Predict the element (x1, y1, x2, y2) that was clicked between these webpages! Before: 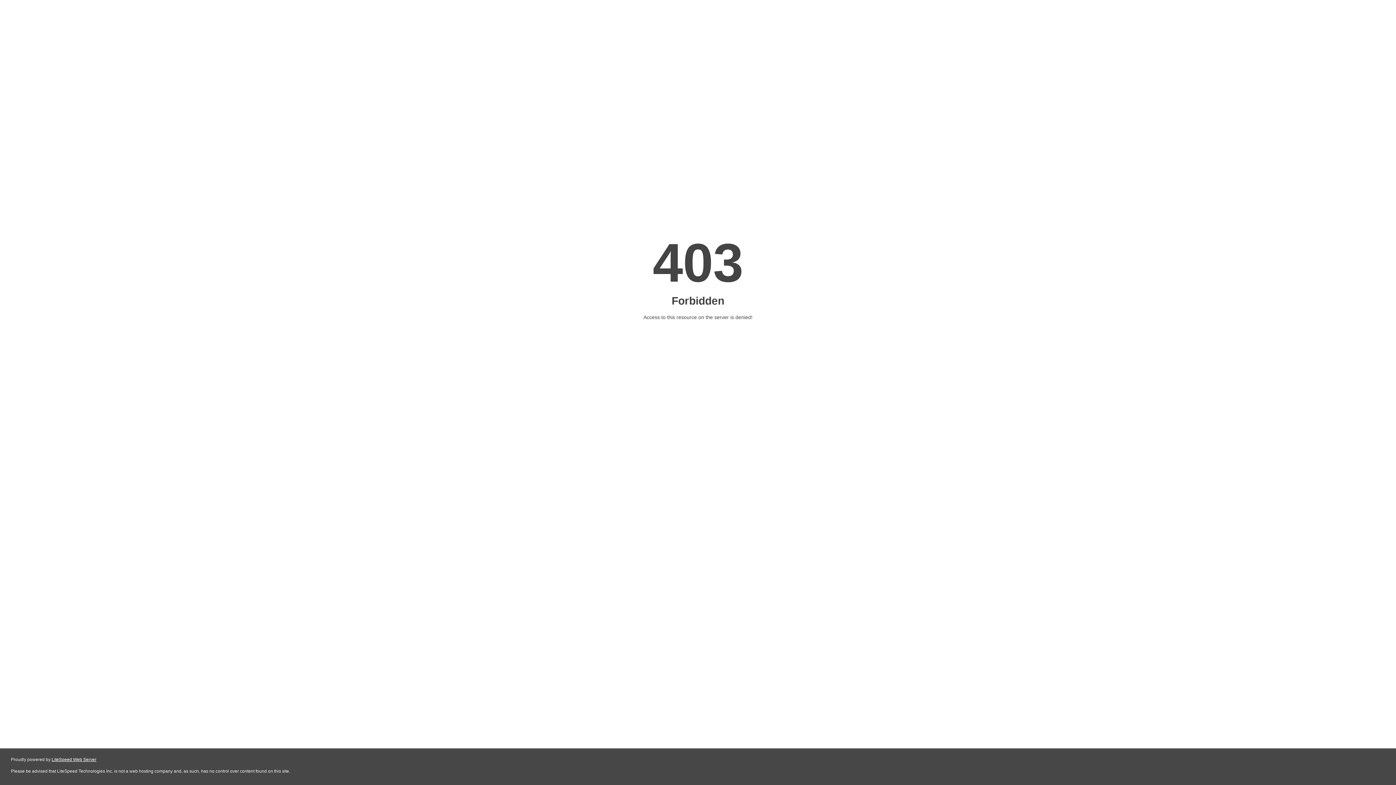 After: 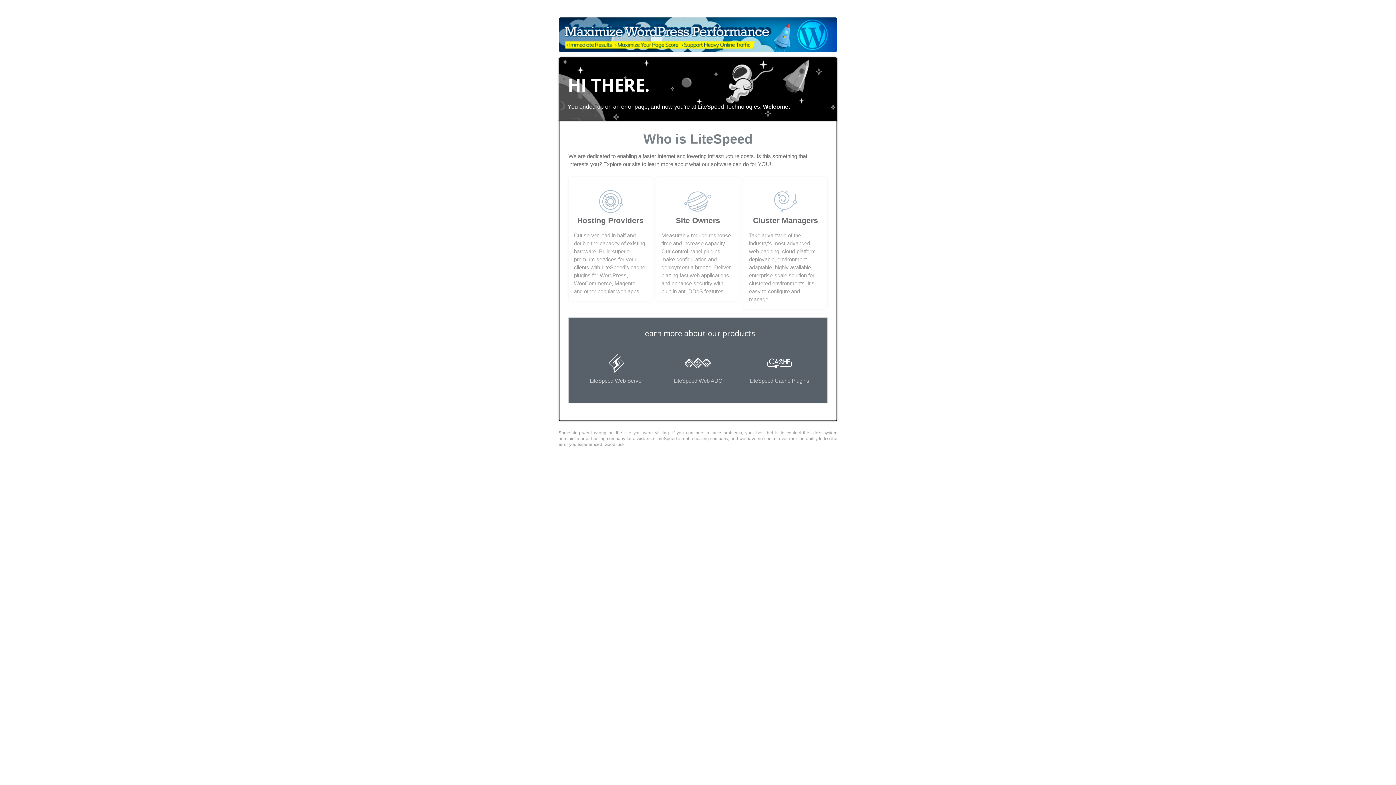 Action: bbox: (51, 757, 96, 762) label: LiteSpeed Web Server